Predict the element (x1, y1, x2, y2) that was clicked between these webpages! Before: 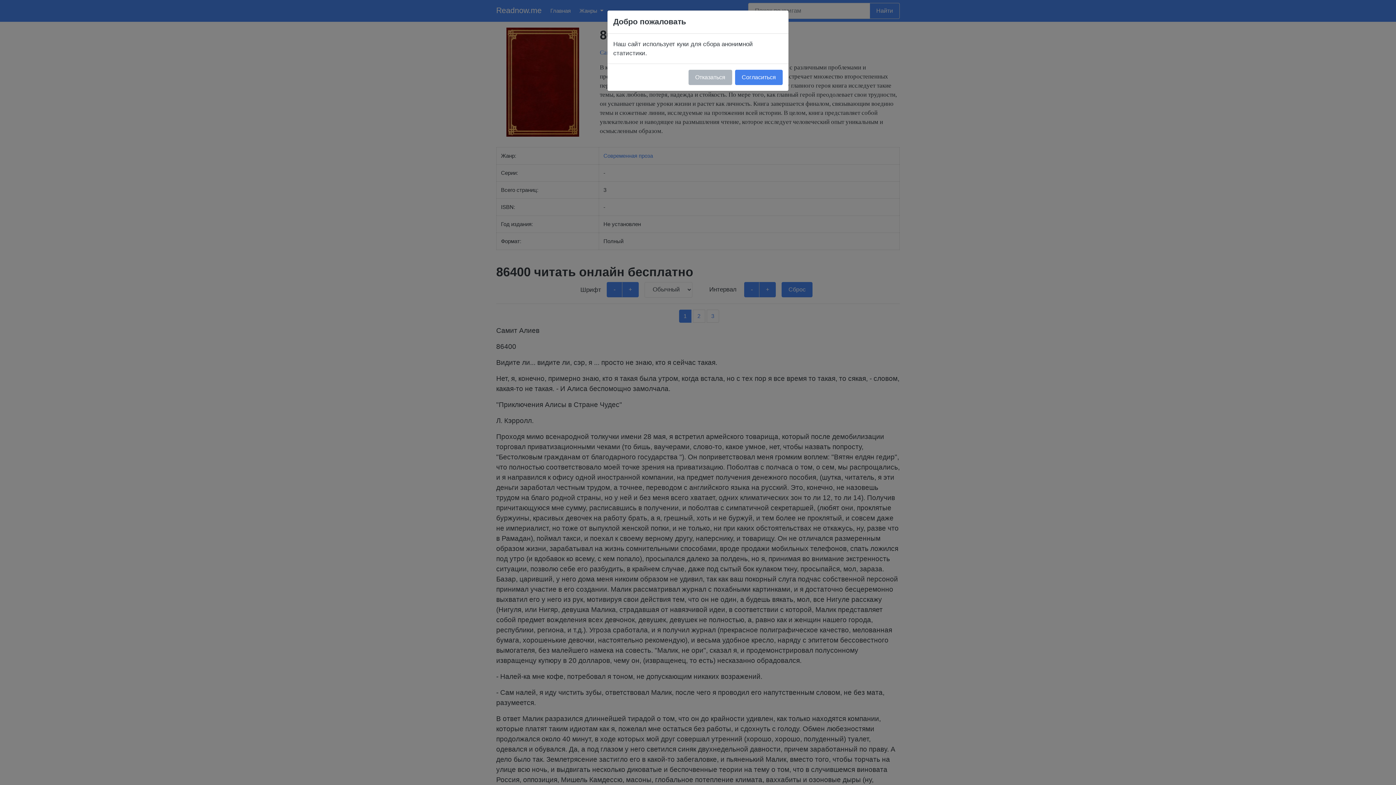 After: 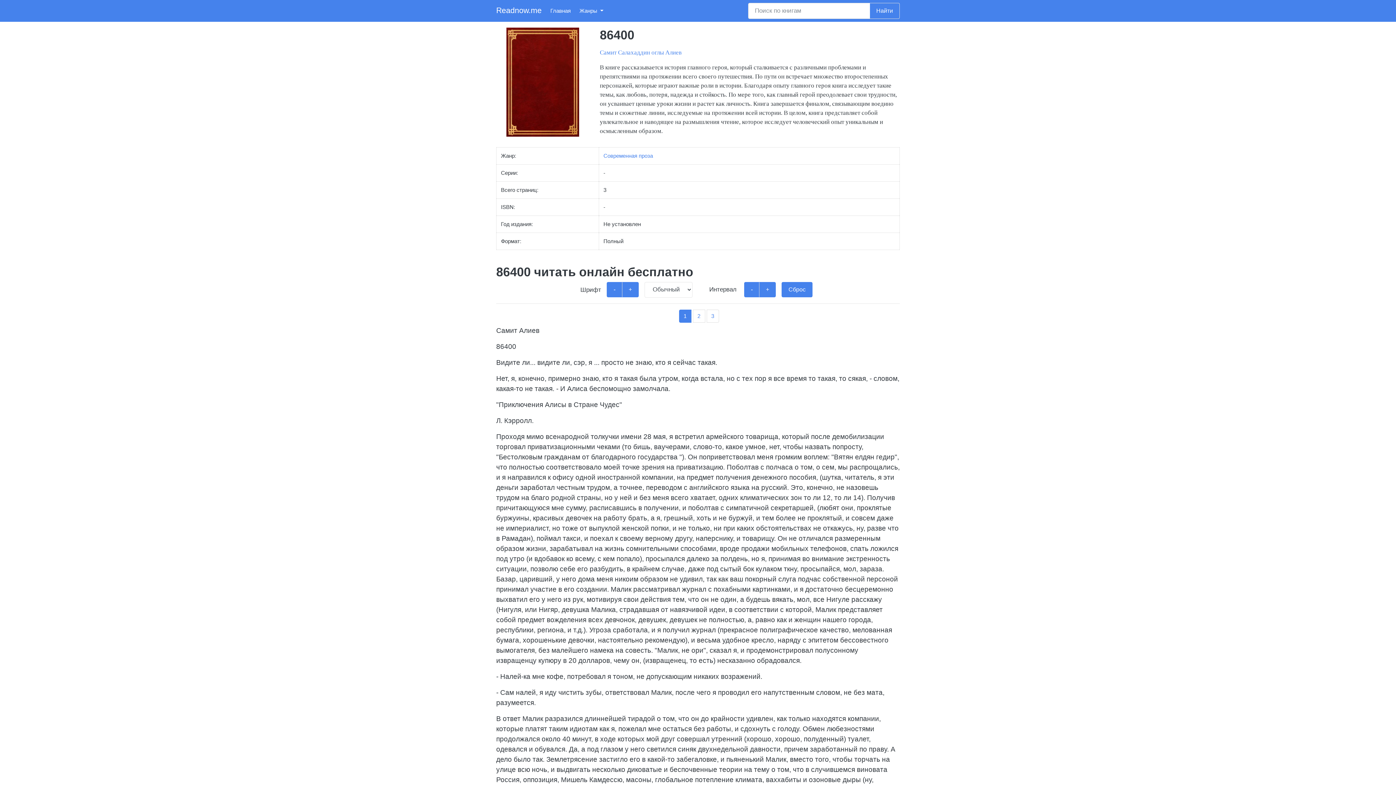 Action: label: Согласиться bbox: (735, 69, 782, 85)